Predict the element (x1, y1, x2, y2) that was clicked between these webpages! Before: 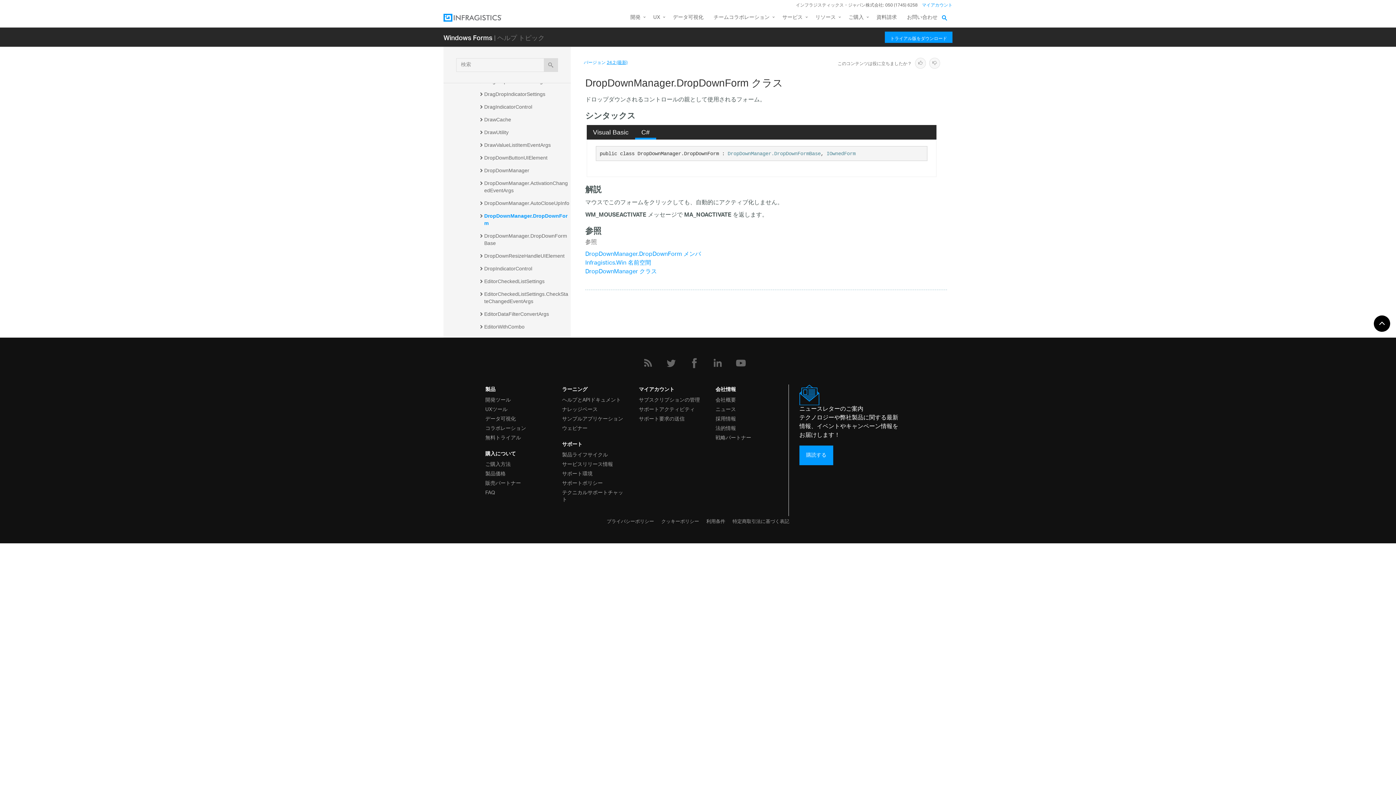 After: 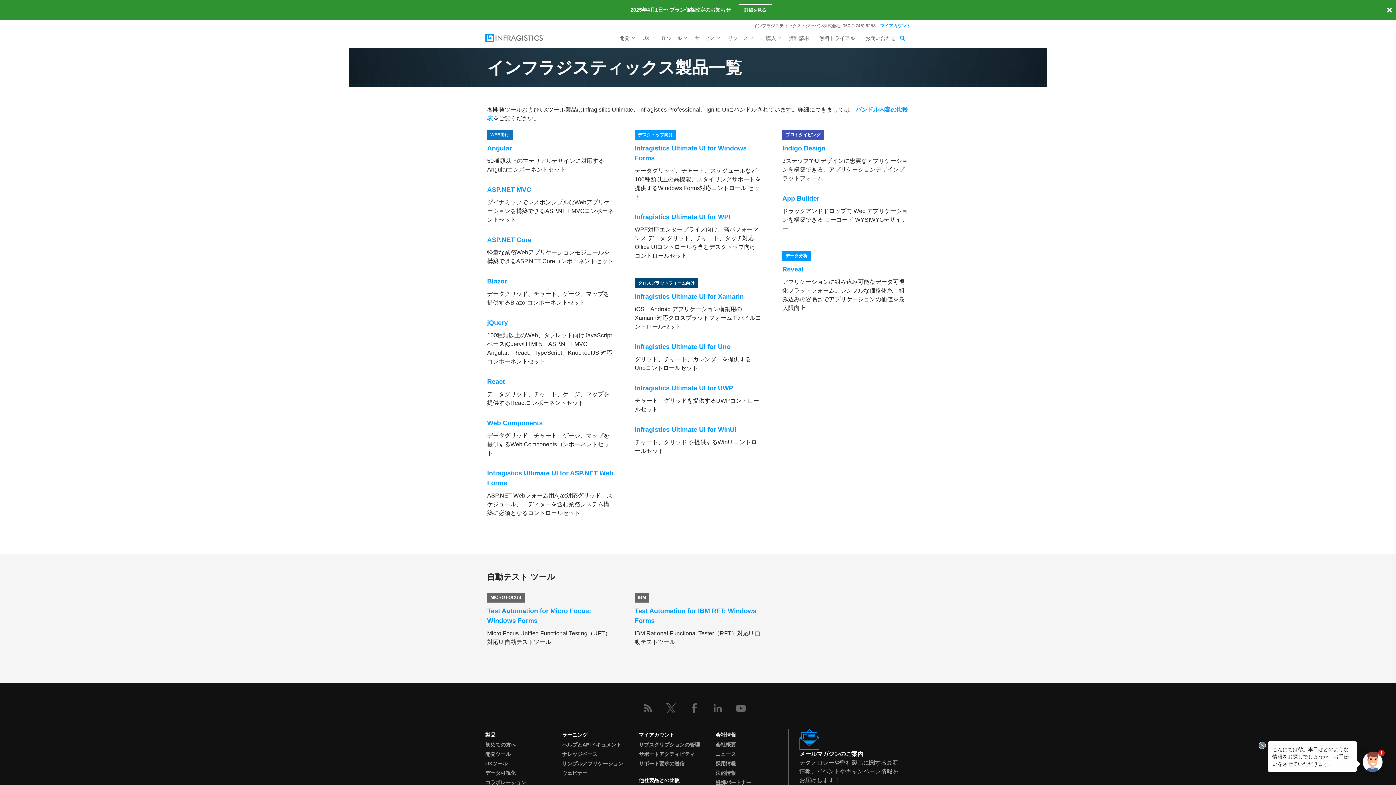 Action: bbox: (625, 10, 648, 27) label: 開発